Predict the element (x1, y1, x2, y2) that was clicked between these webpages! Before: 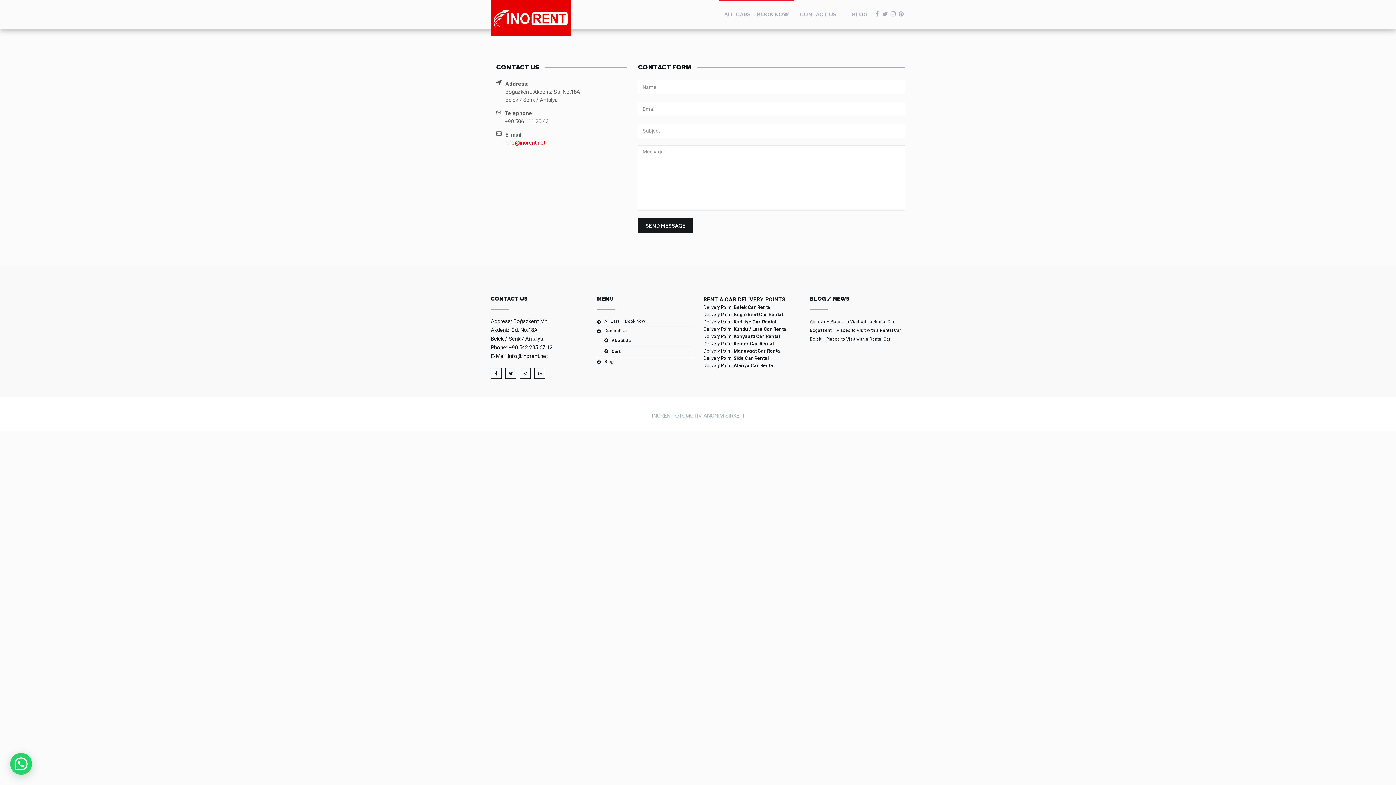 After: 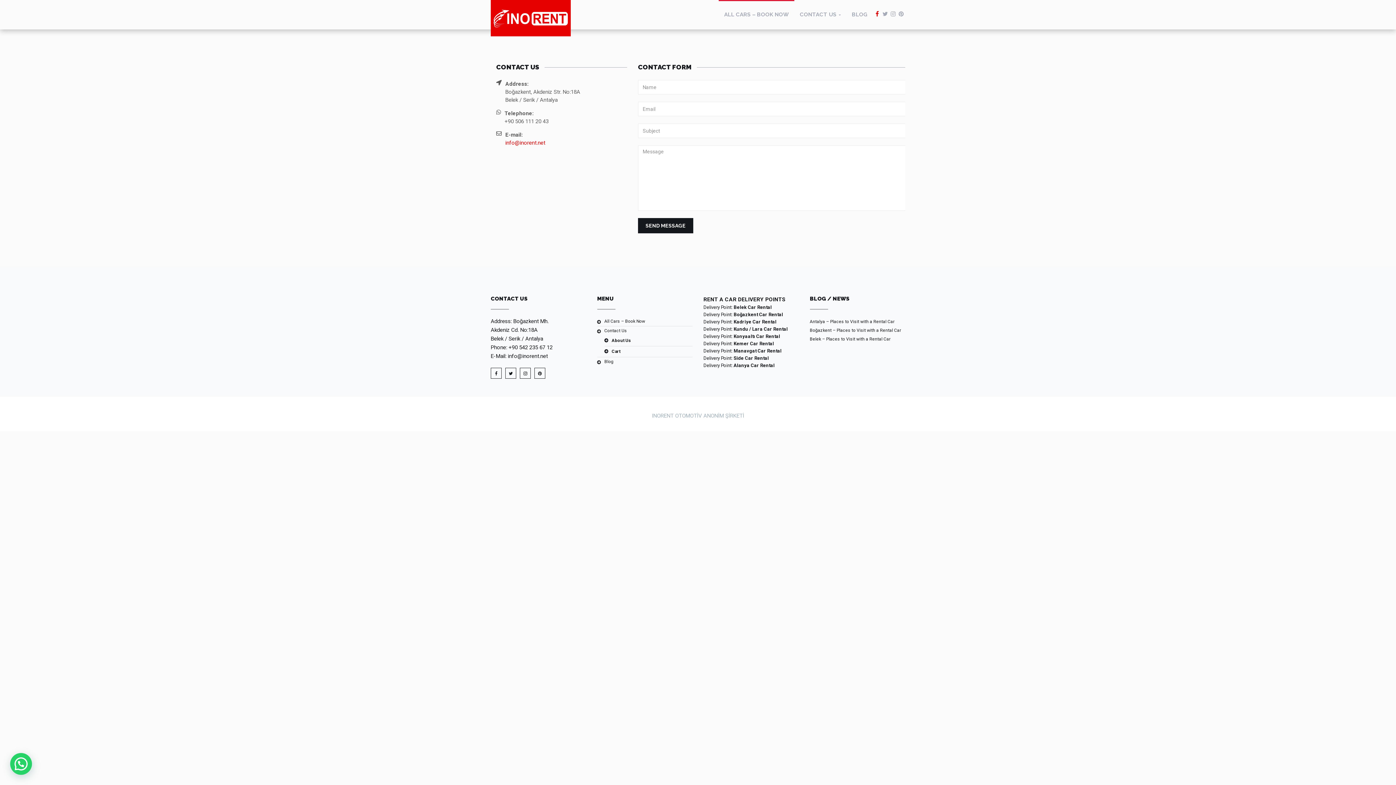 Action: bbox: (873, 10, 881, 18)